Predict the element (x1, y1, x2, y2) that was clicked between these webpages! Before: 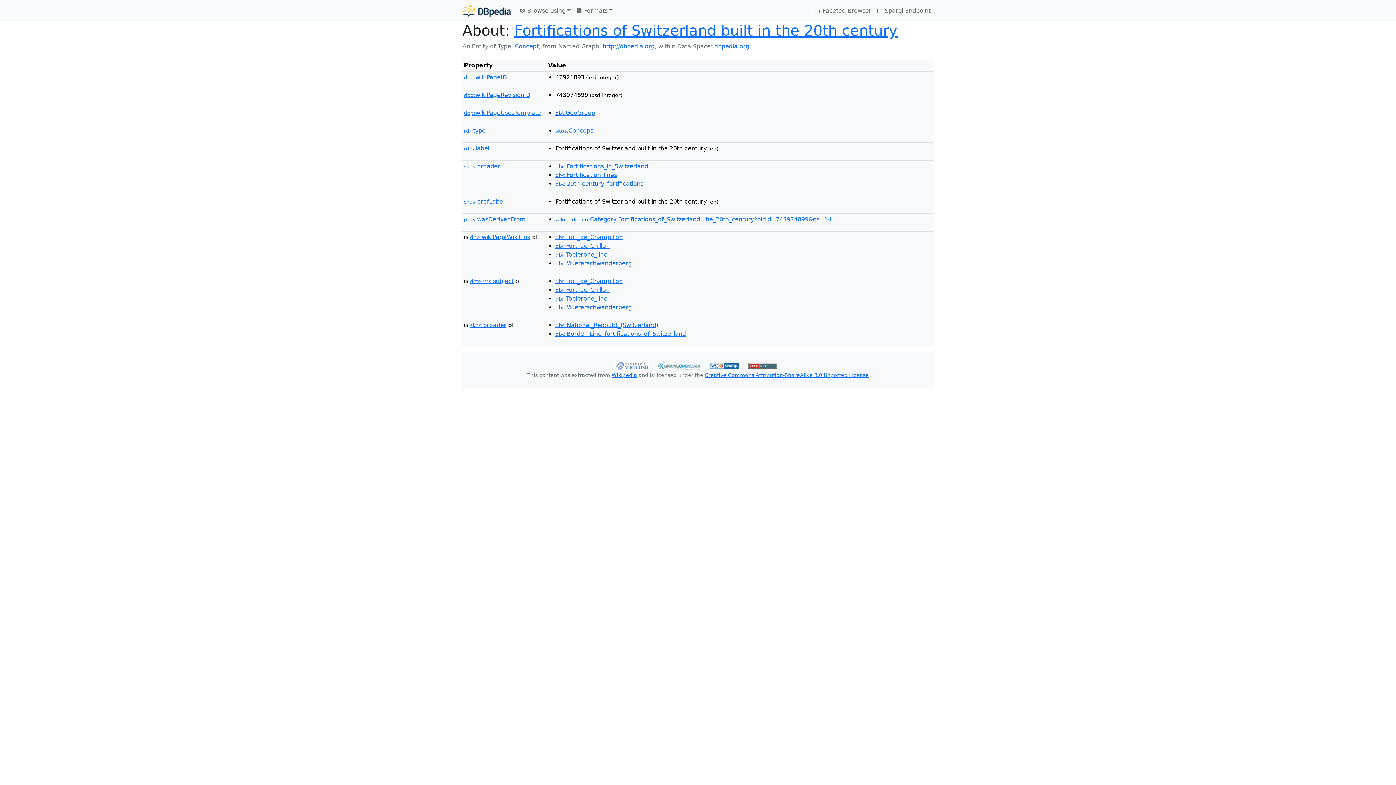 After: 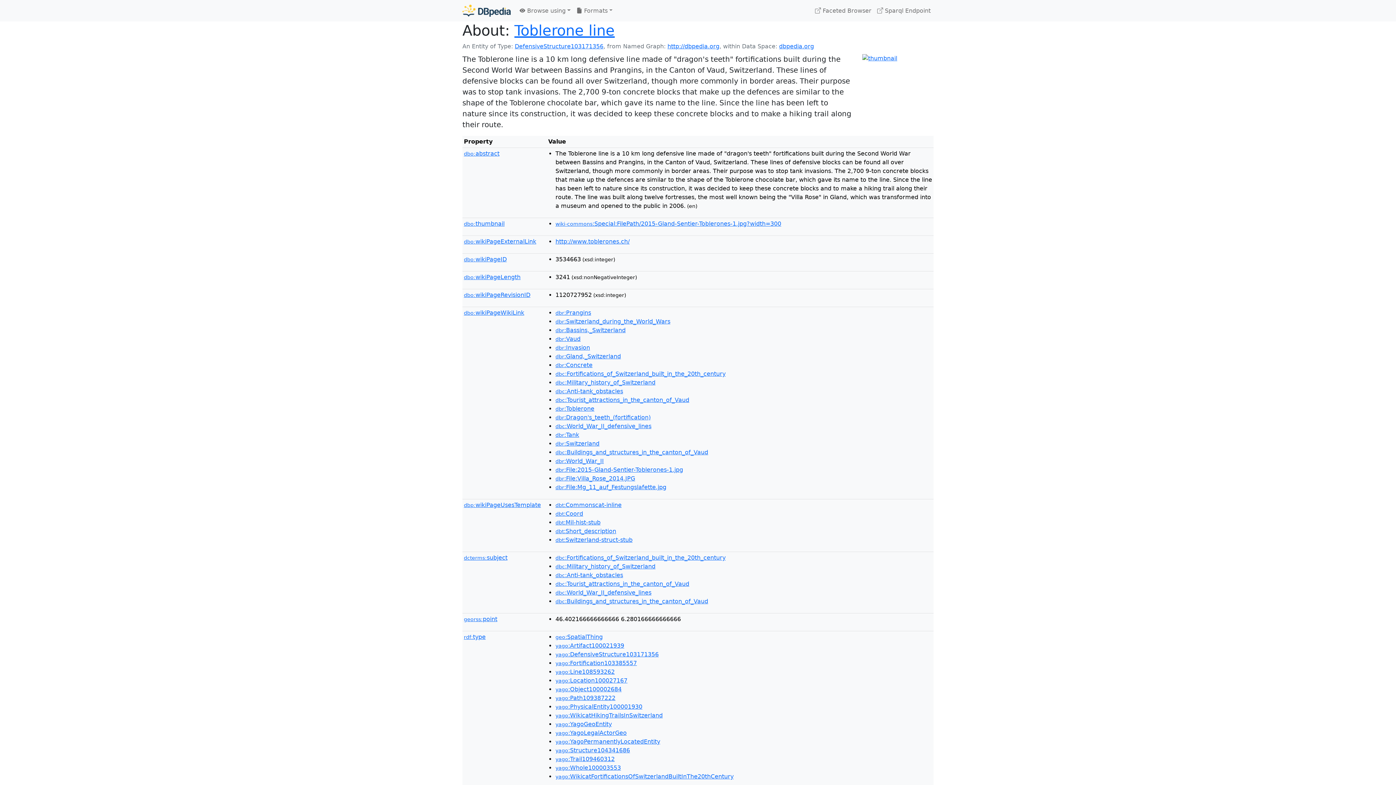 Action: bbox: (555, 295, 607, 302) label: dbr:Toblerone_line